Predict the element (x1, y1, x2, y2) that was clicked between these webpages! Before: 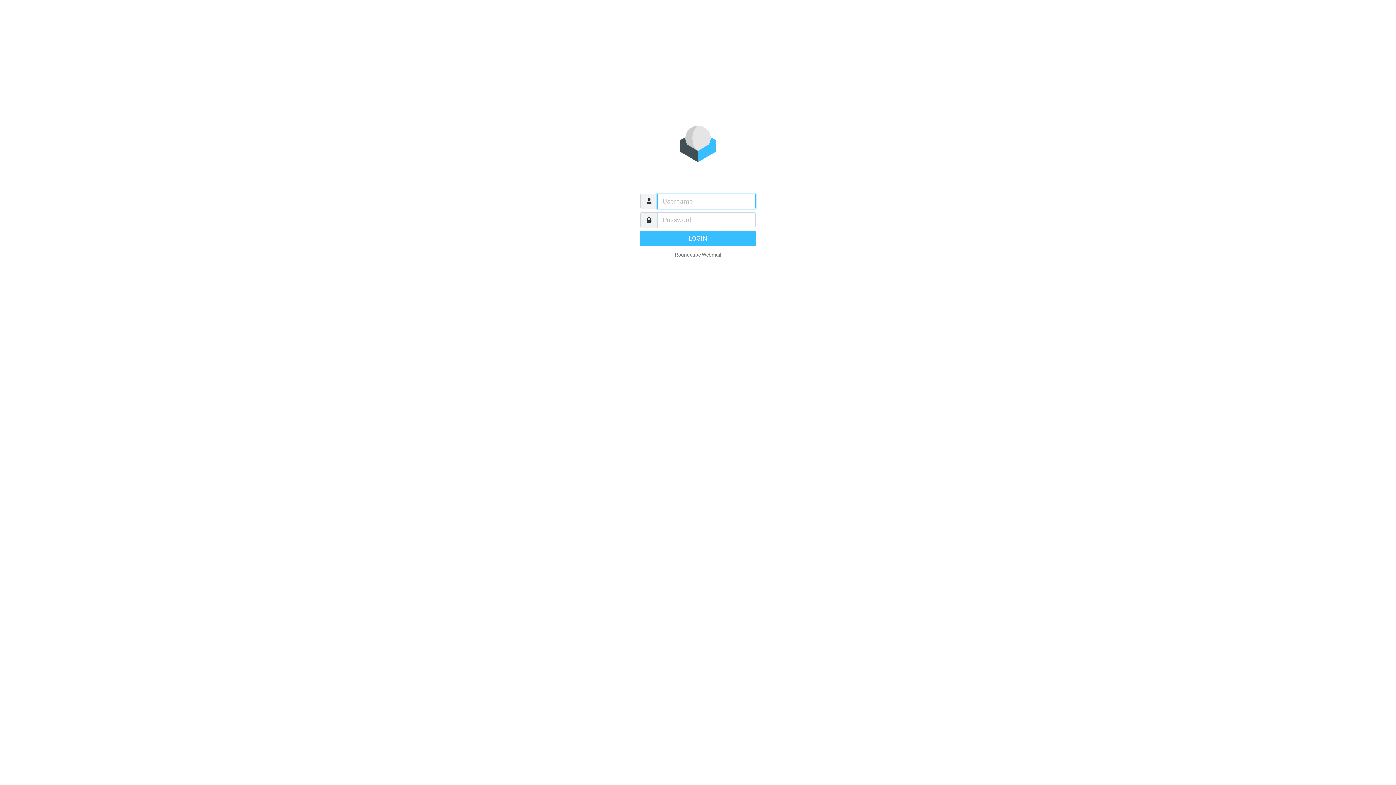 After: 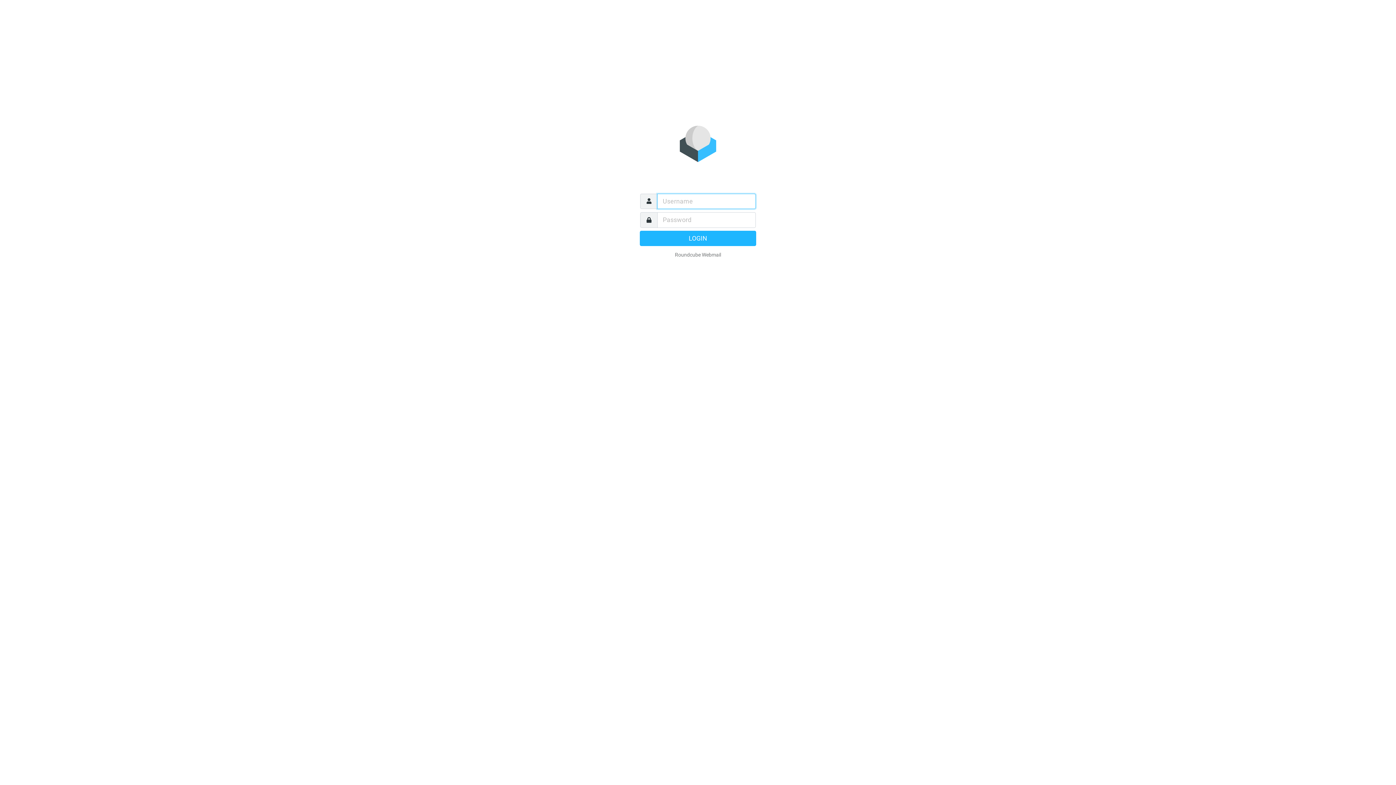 Action: label: LOGIN bbox: (640, 230, 756, 246)